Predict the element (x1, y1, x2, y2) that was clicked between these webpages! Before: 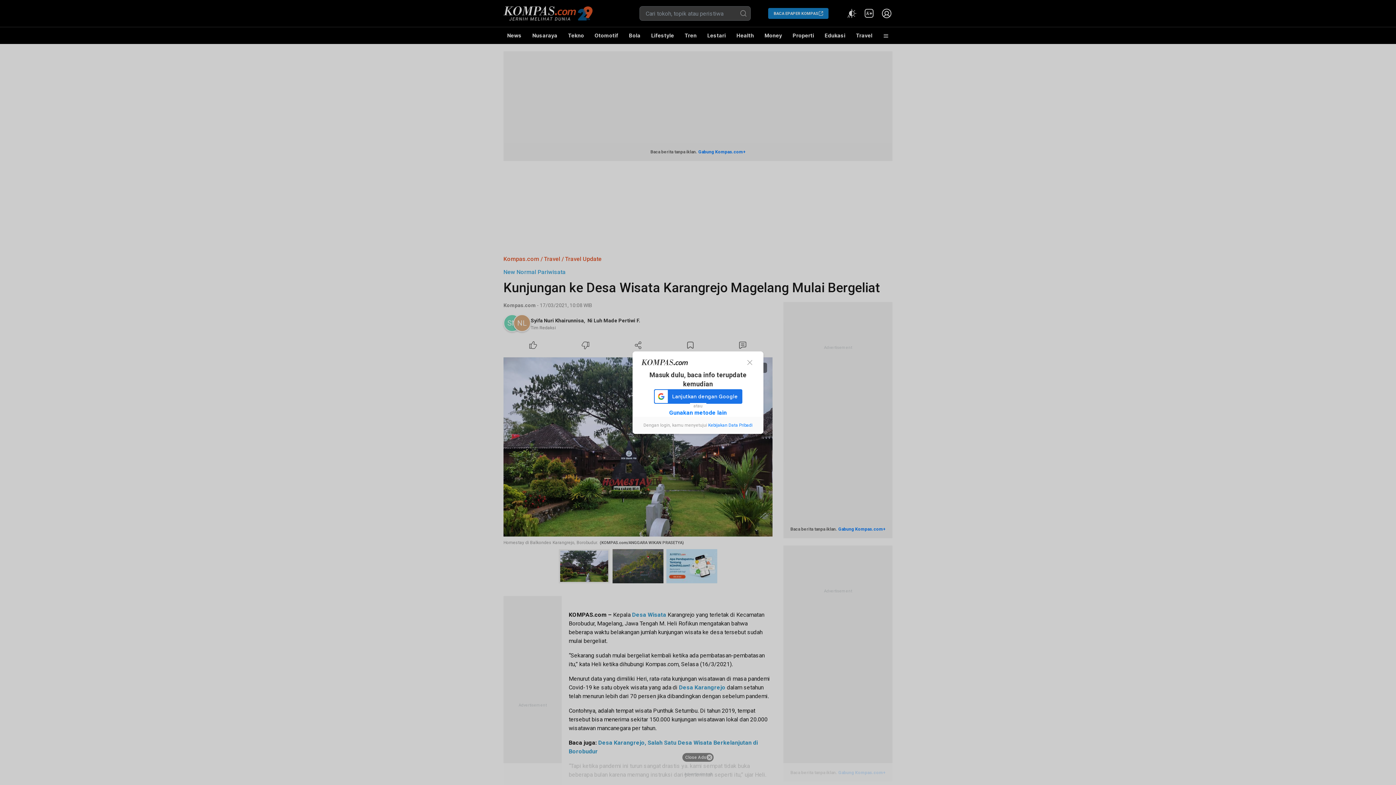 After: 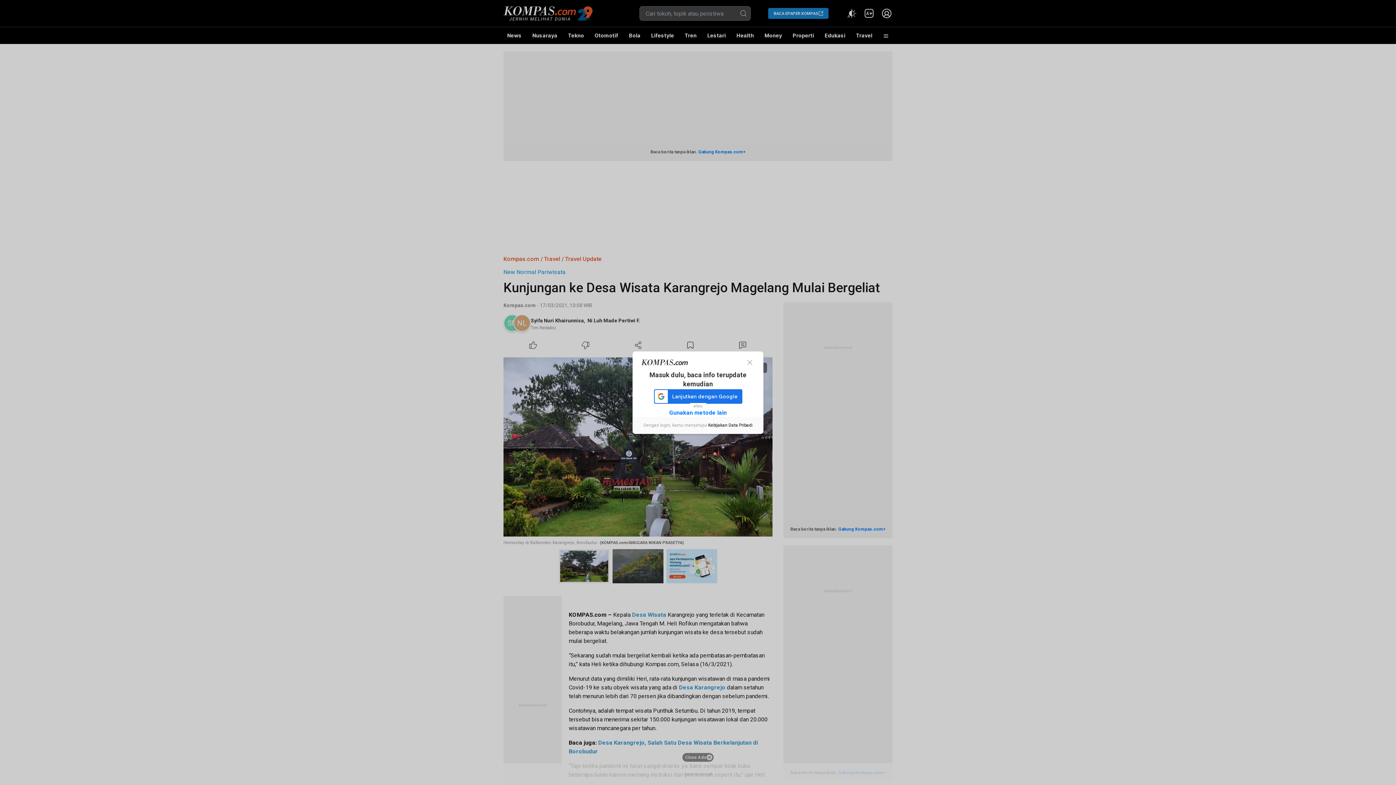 Action: label: Kebijakan Data Pribadi bbox: (708, 422, 752, 427)